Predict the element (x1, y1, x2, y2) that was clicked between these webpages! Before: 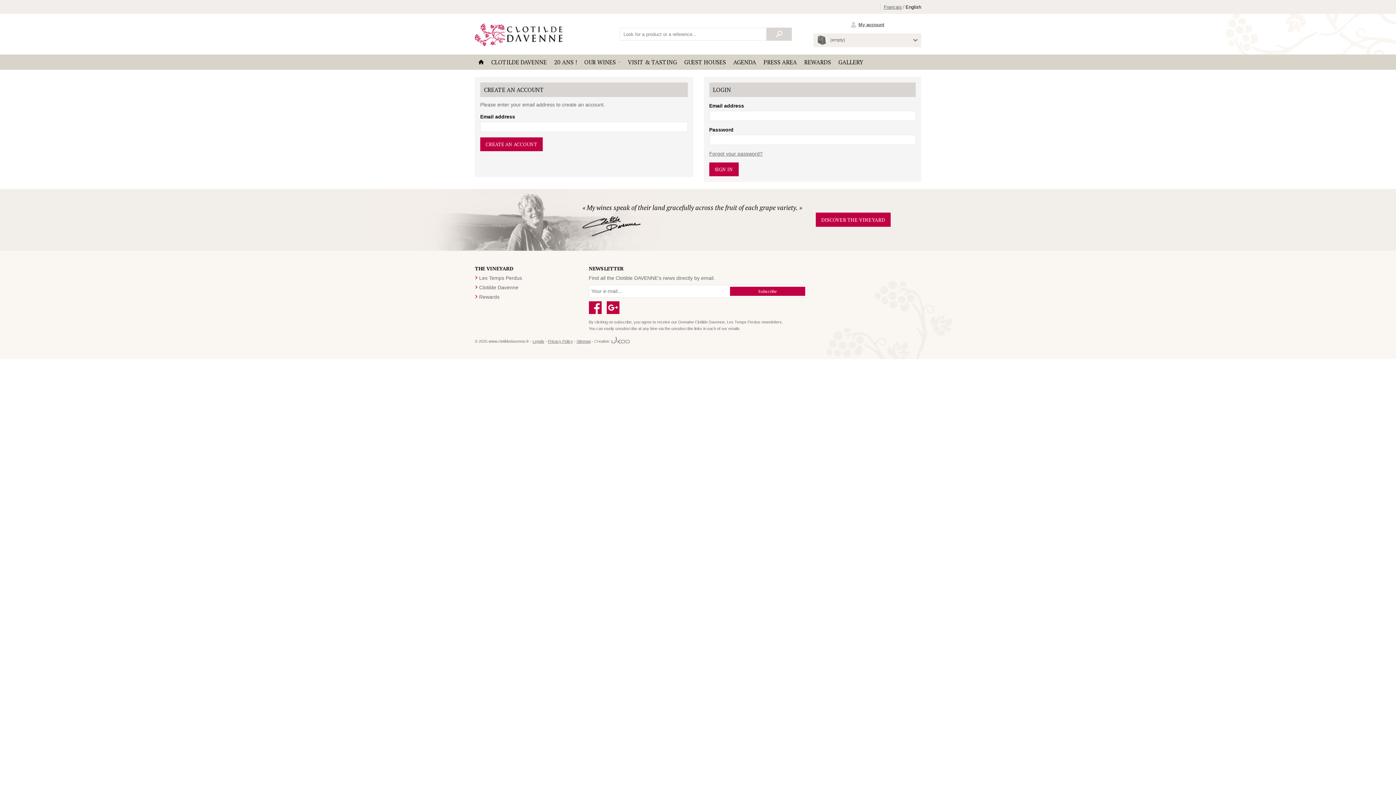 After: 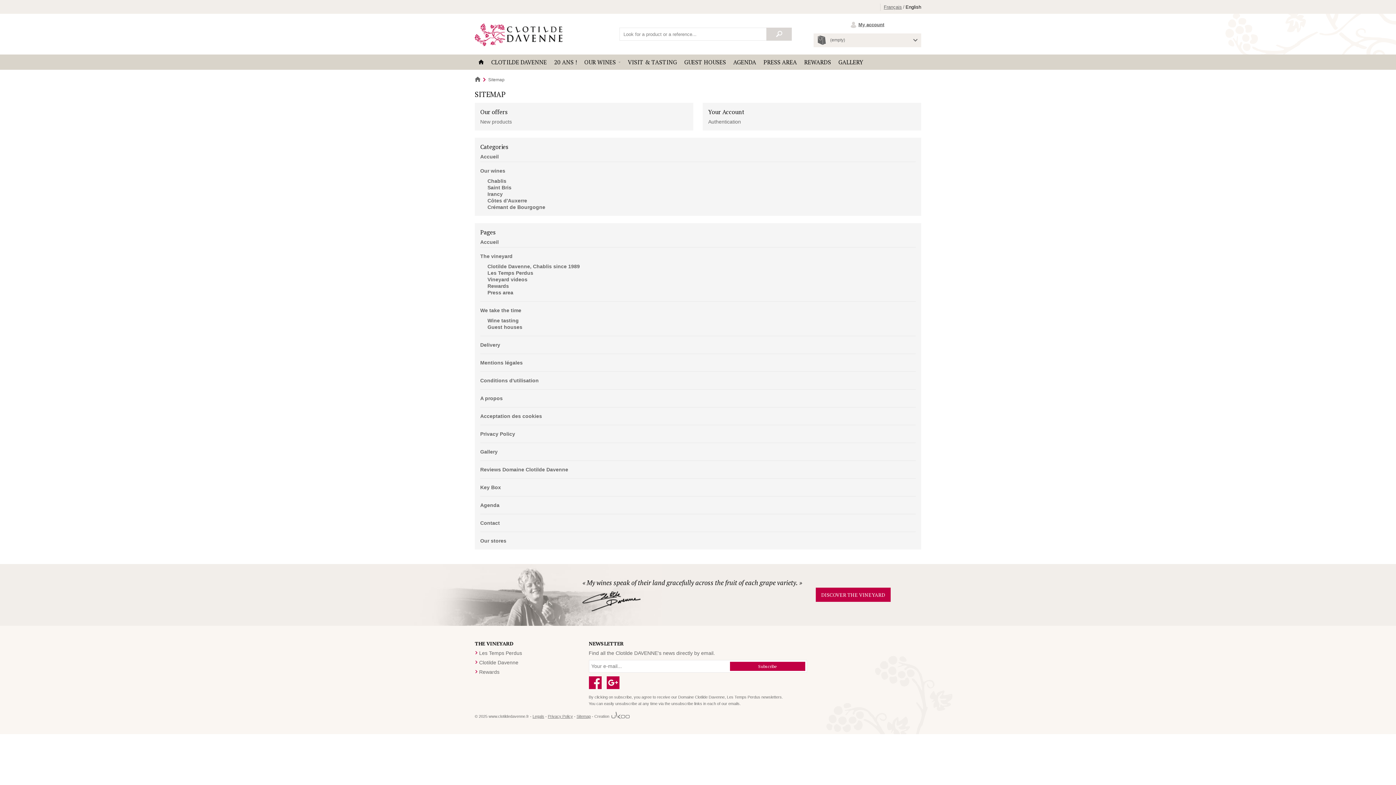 Action: label: Sitemap bbox: (576, 339, 590, 343)